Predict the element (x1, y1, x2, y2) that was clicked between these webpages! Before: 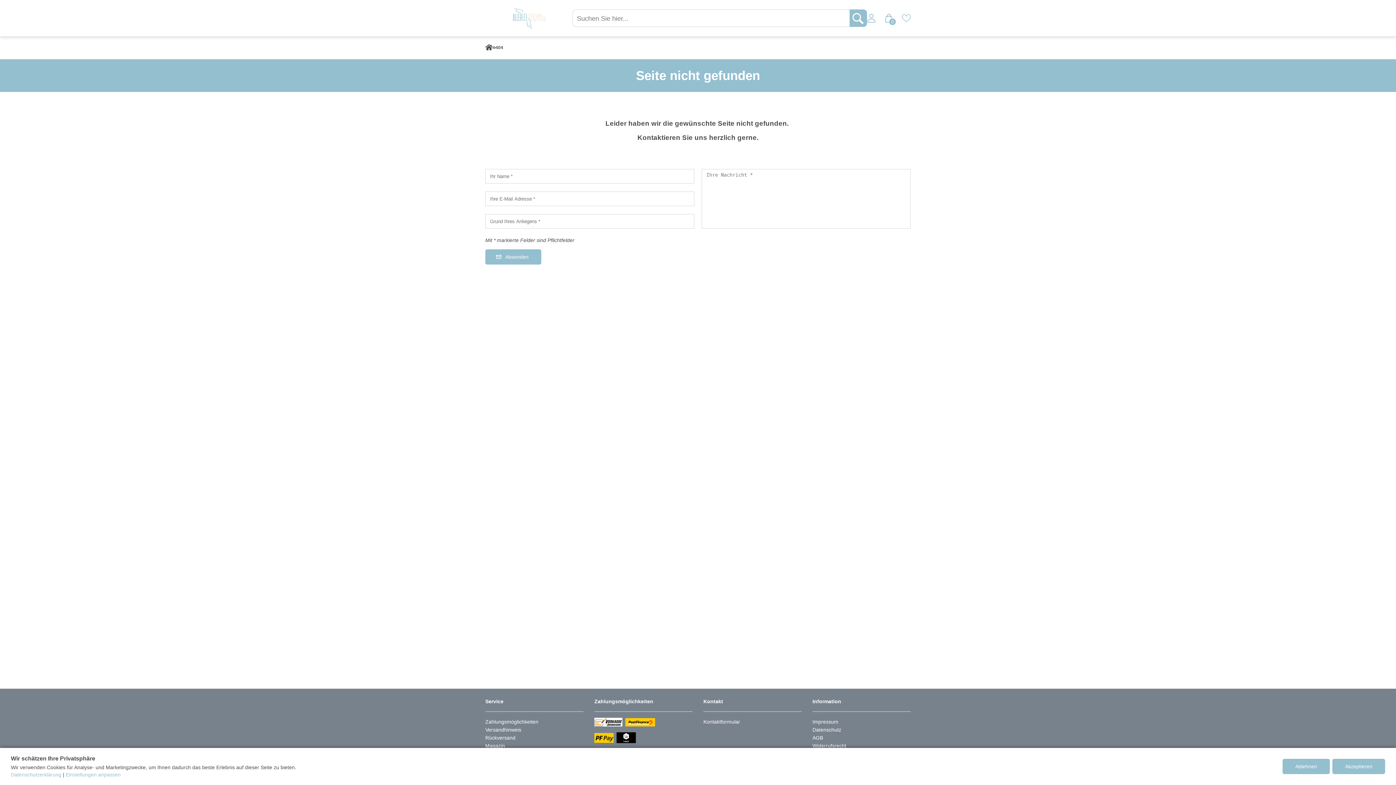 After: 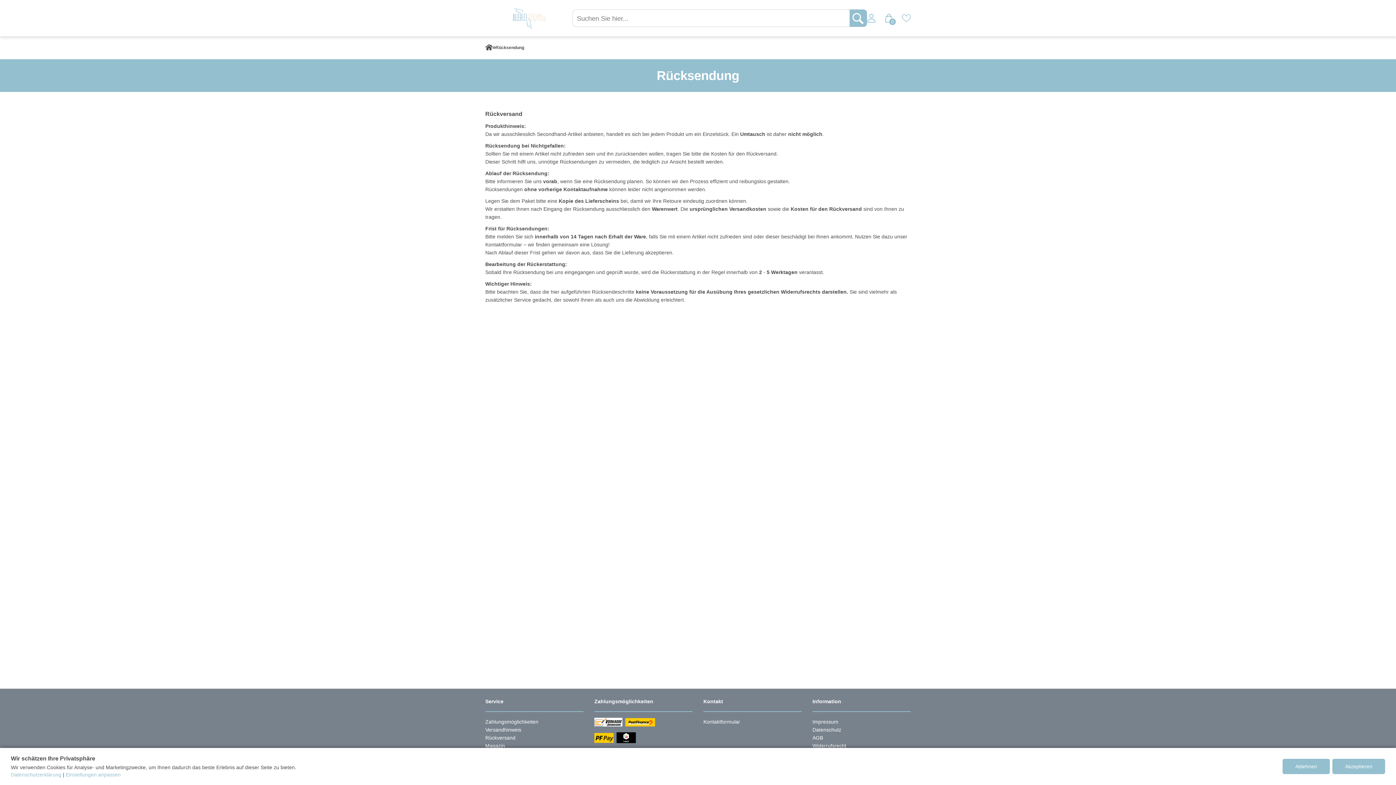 Action: bbox: (485, 735, 515, 740) label: Rückversand